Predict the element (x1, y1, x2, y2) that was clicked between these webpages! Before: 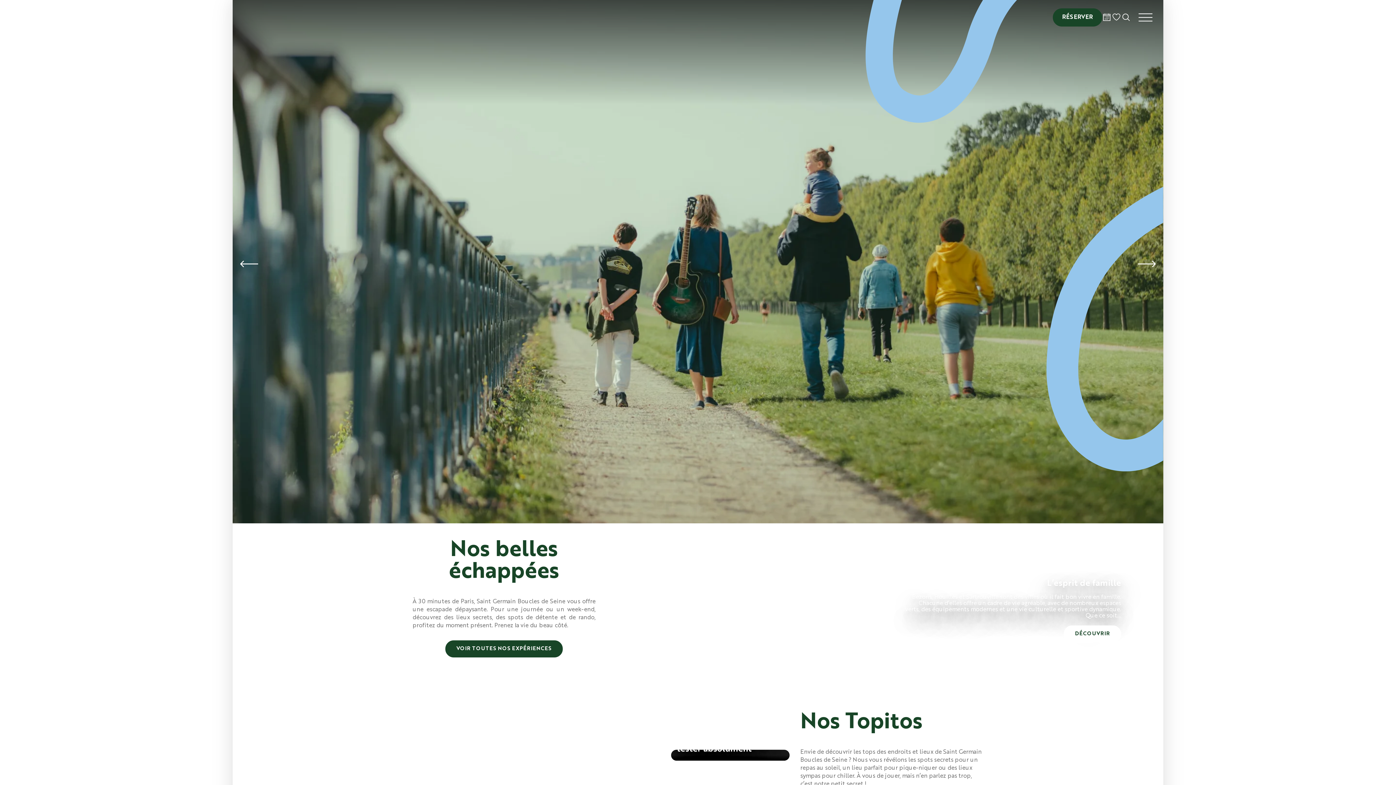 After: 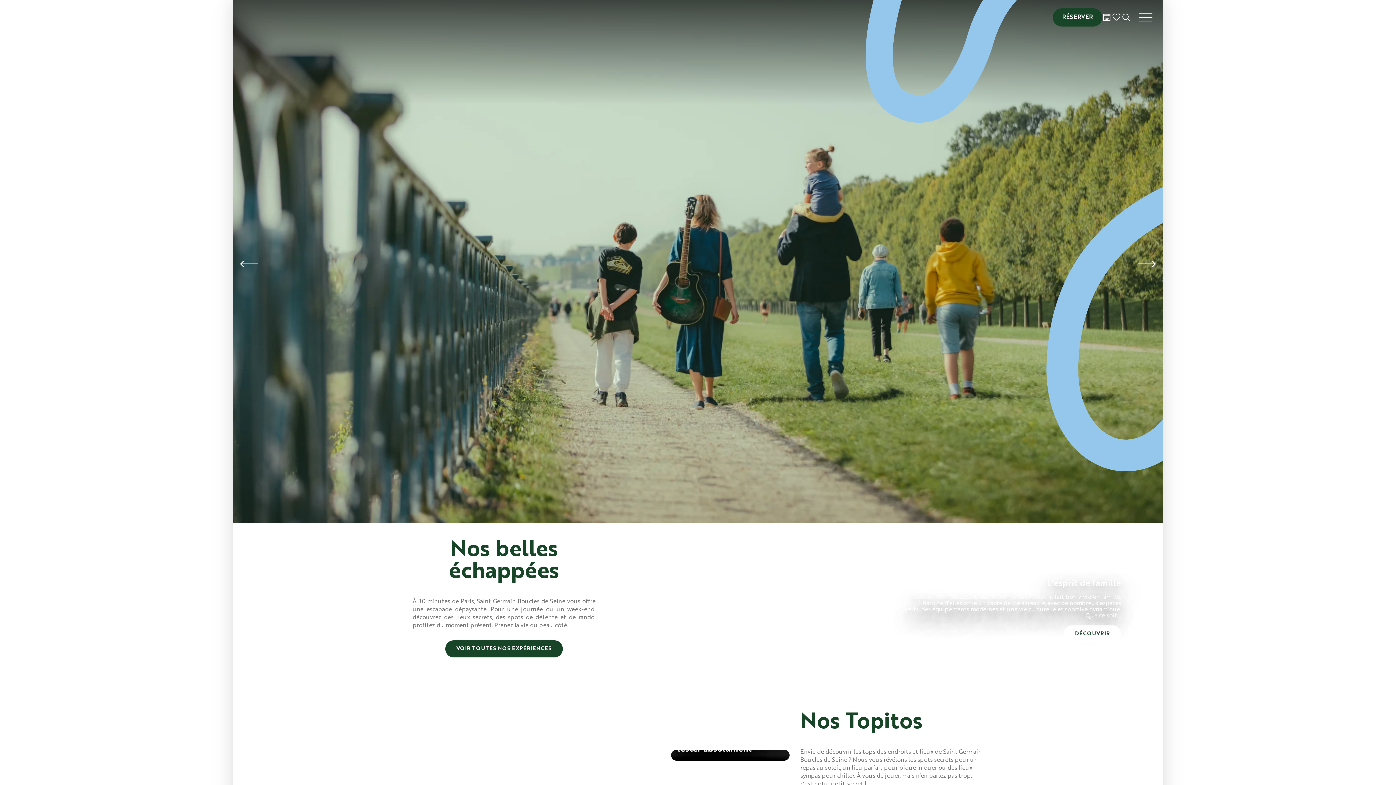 Action: bbox: (1121, 12, 1130, 21) label: Recherche